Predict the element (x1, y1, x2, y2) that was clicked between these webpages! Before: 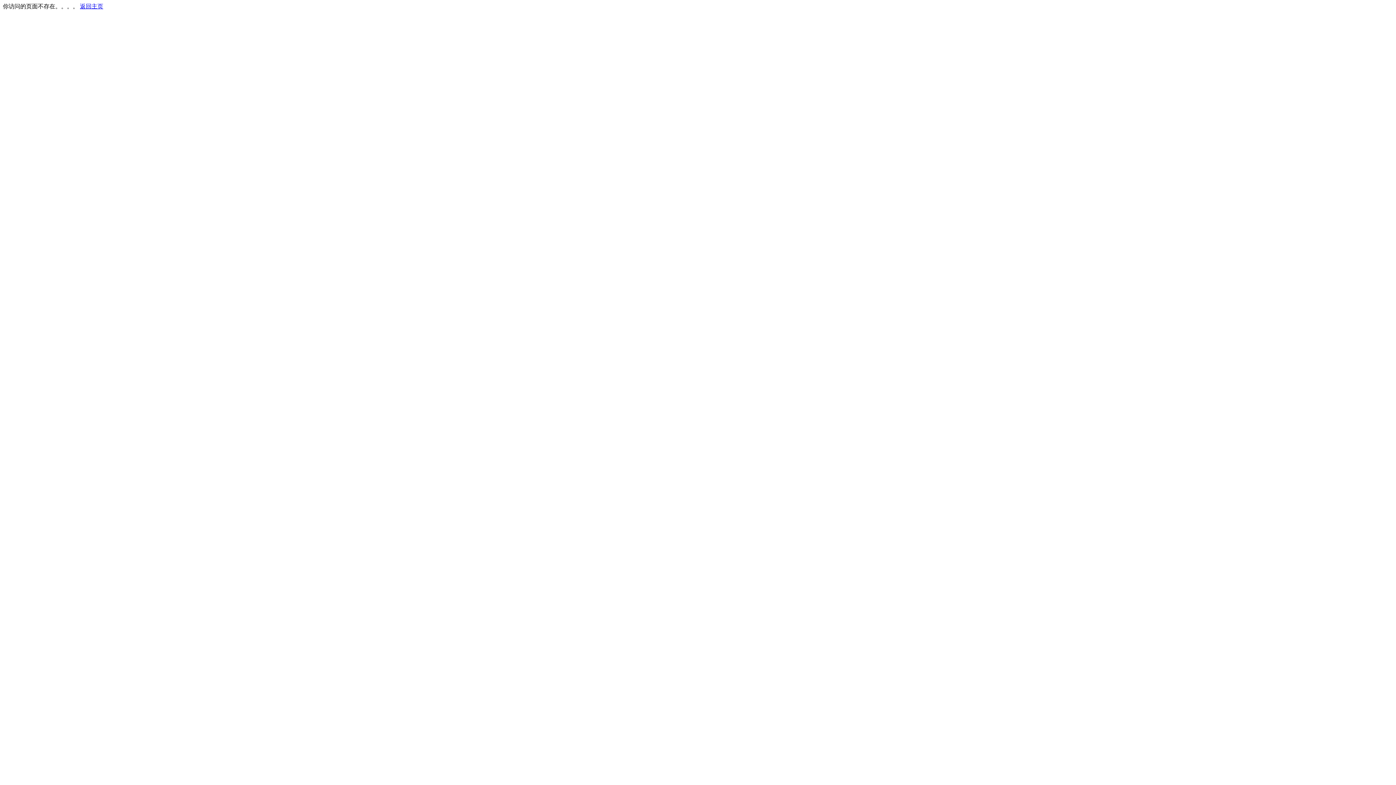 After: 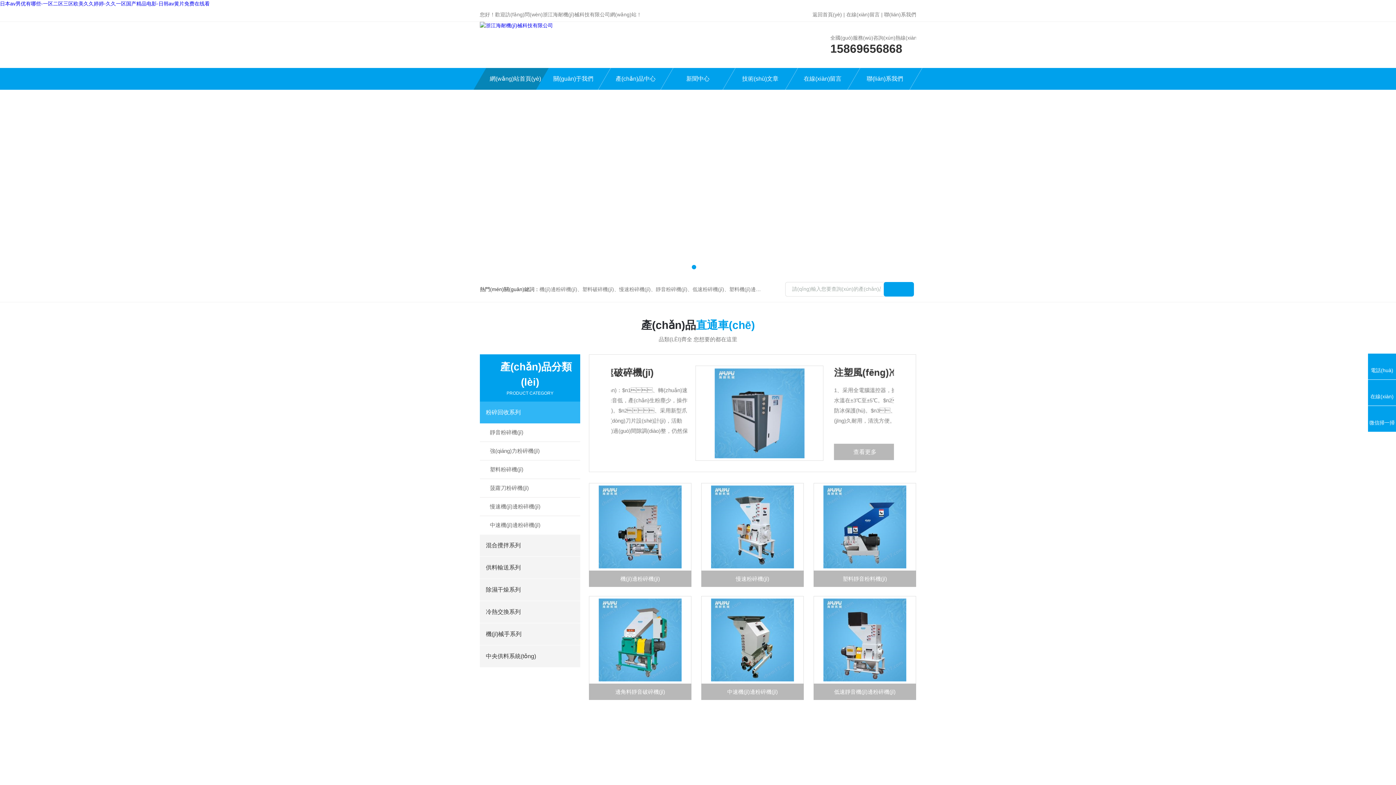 Action: bbox: (80, 3, 103, 9) label: 返回主页